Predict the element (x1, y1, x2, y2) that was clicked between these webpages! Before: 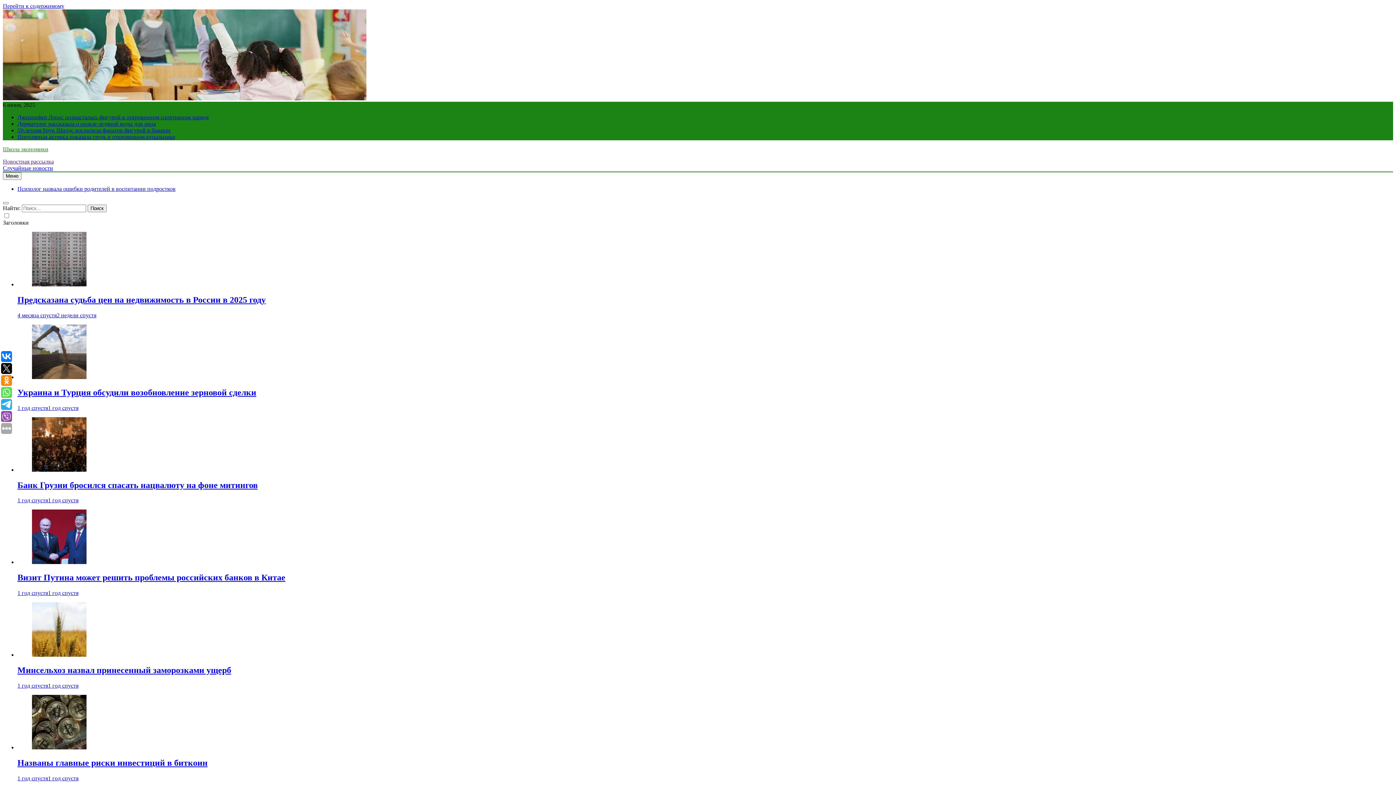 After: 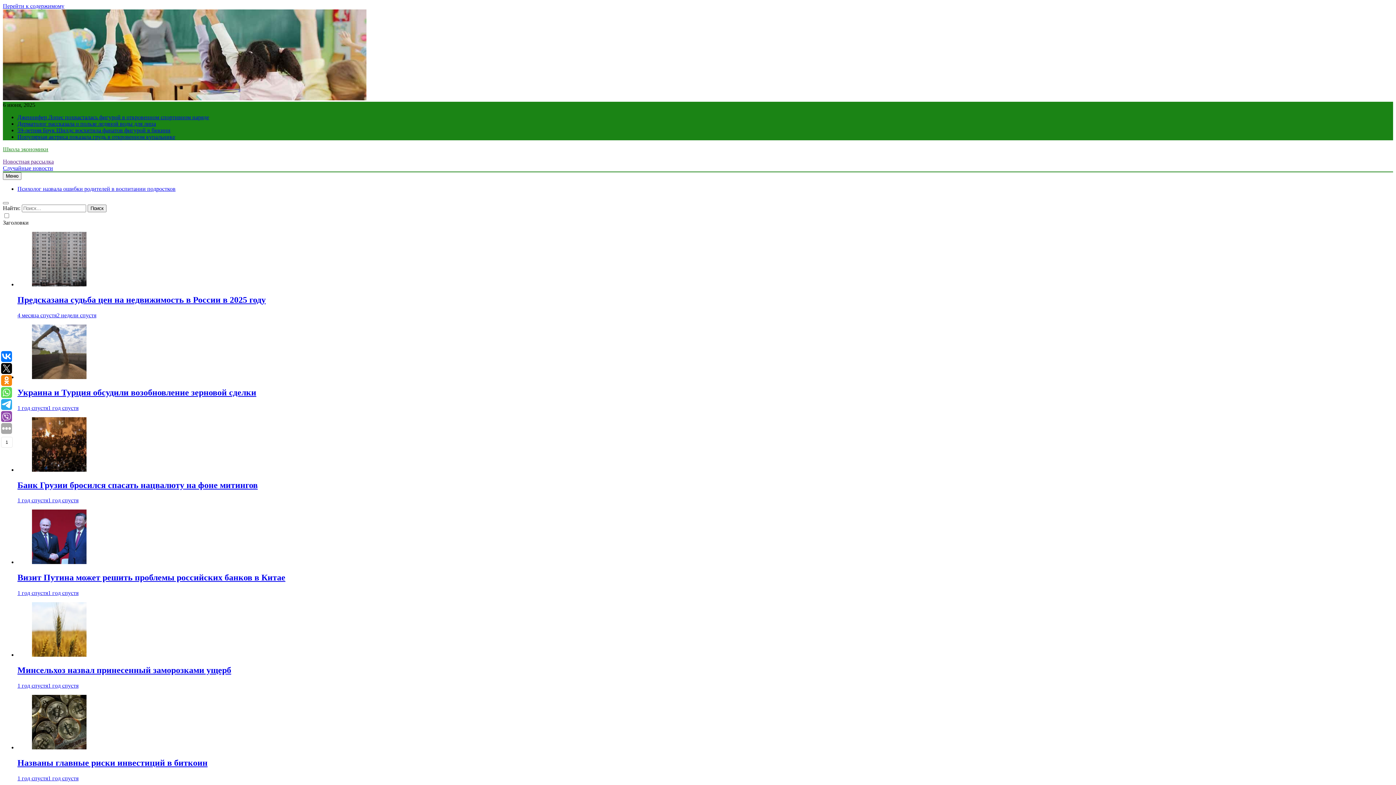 Action: bbox: (1, 399, 12, 410)